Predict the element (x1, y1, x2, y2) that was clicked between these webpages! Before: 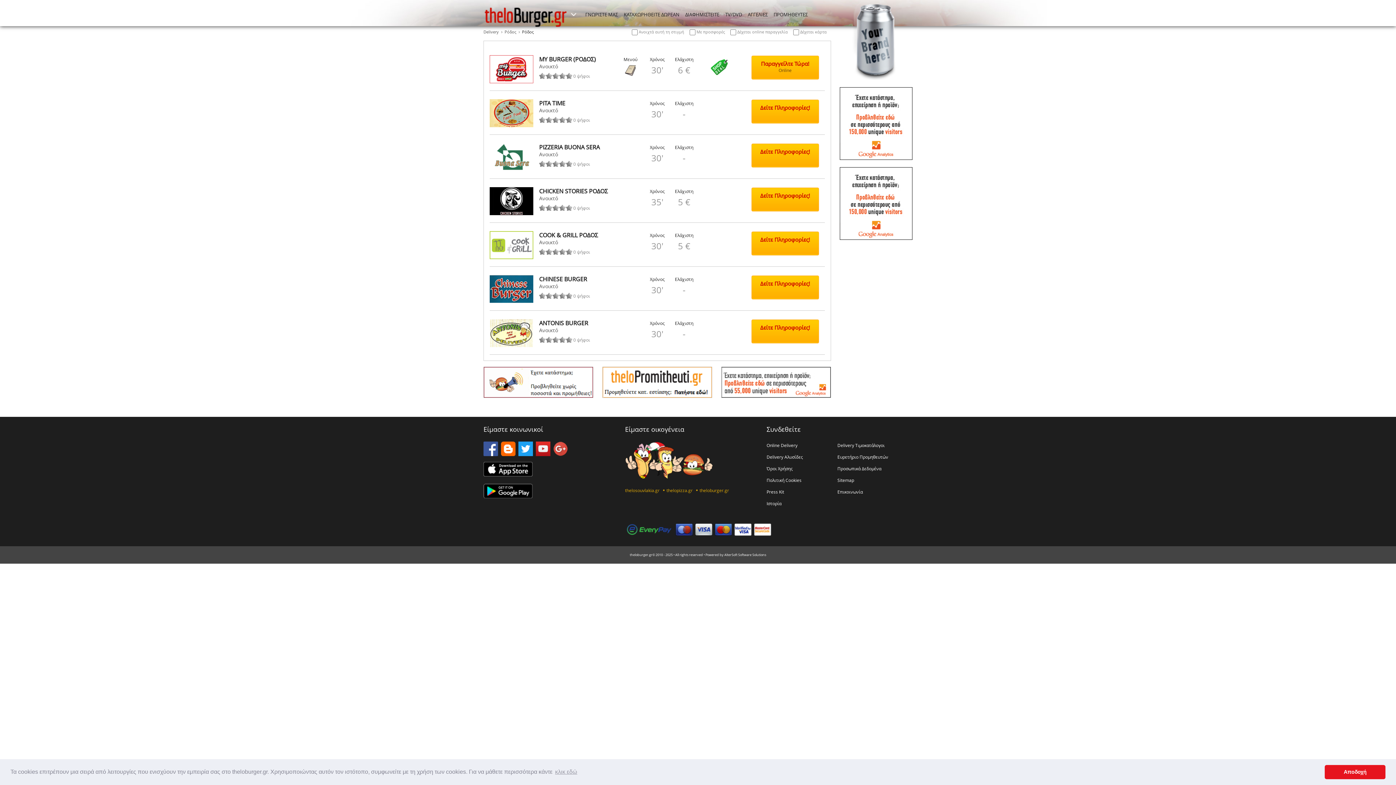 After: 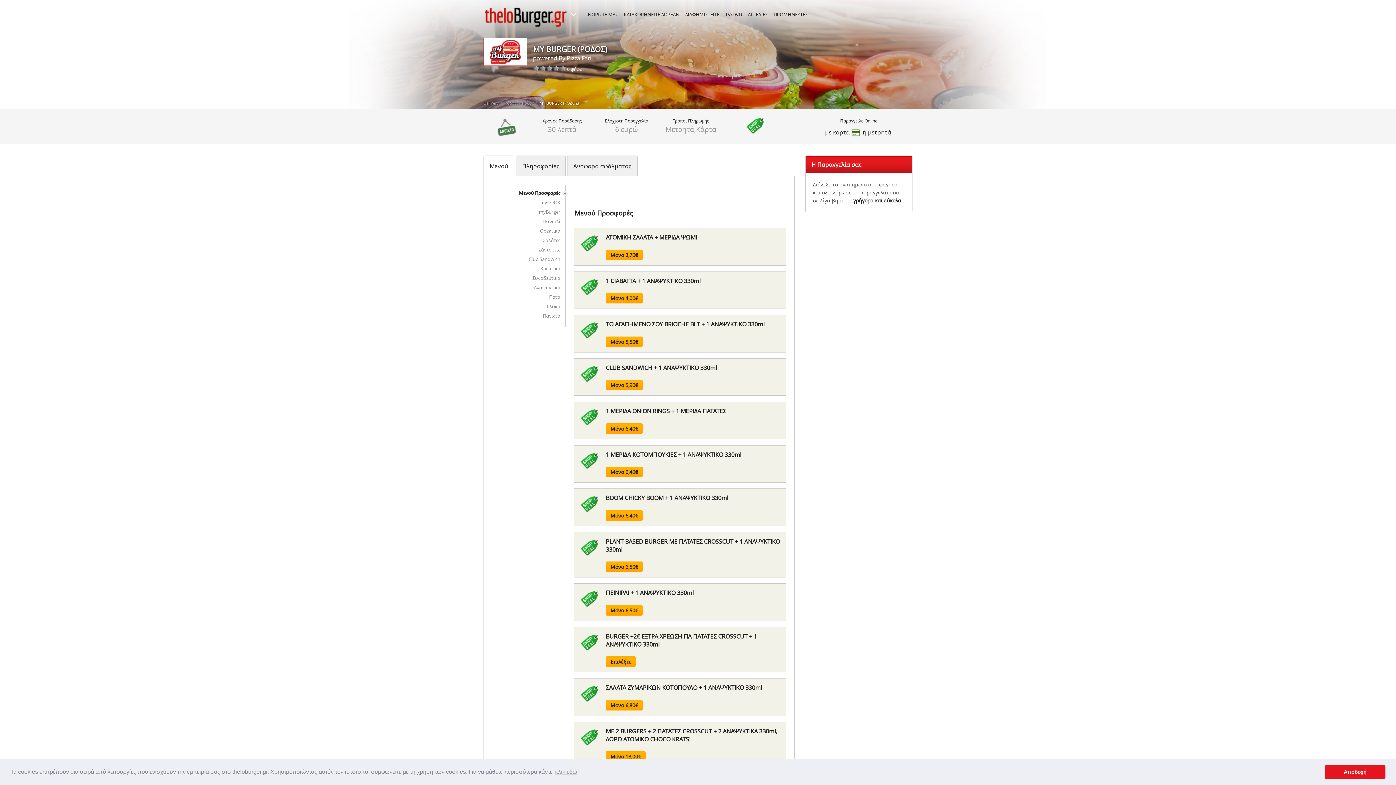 Action: bbox: (751, 55, 819, 79) label: Παραγγείλτε Τώρα!
Online